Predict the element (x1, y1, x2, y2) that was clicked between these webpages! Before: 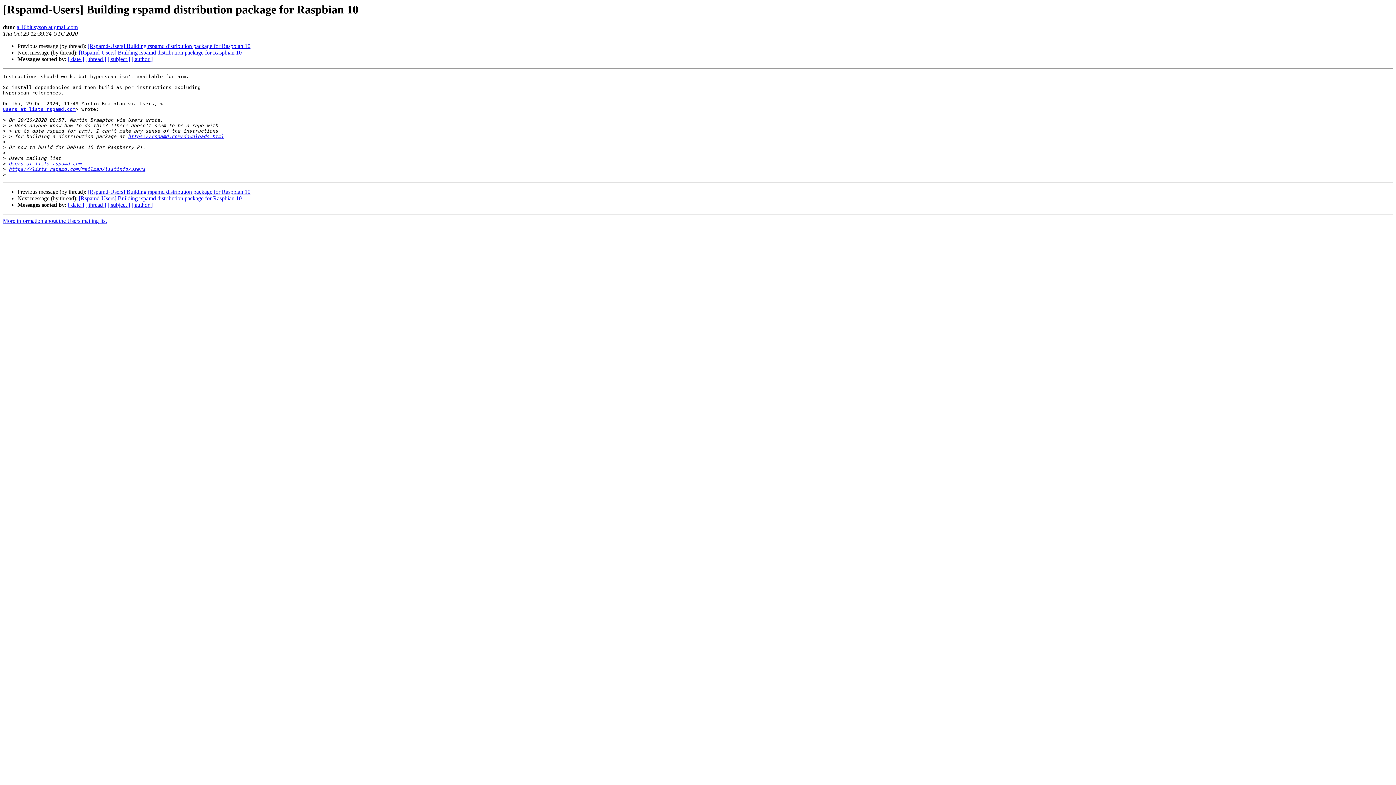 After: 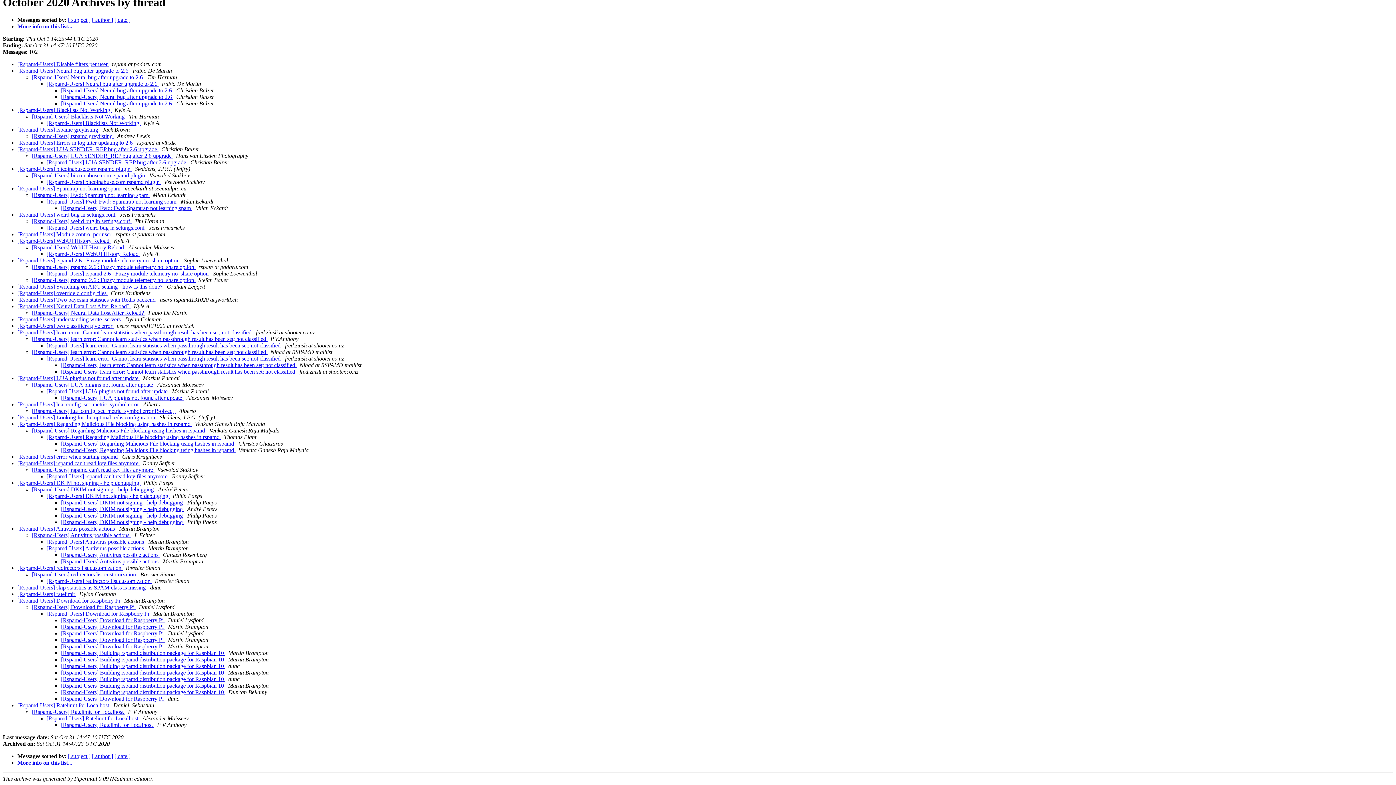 Action: label: [ thread ] bbox: (85, 201, 106, 208)